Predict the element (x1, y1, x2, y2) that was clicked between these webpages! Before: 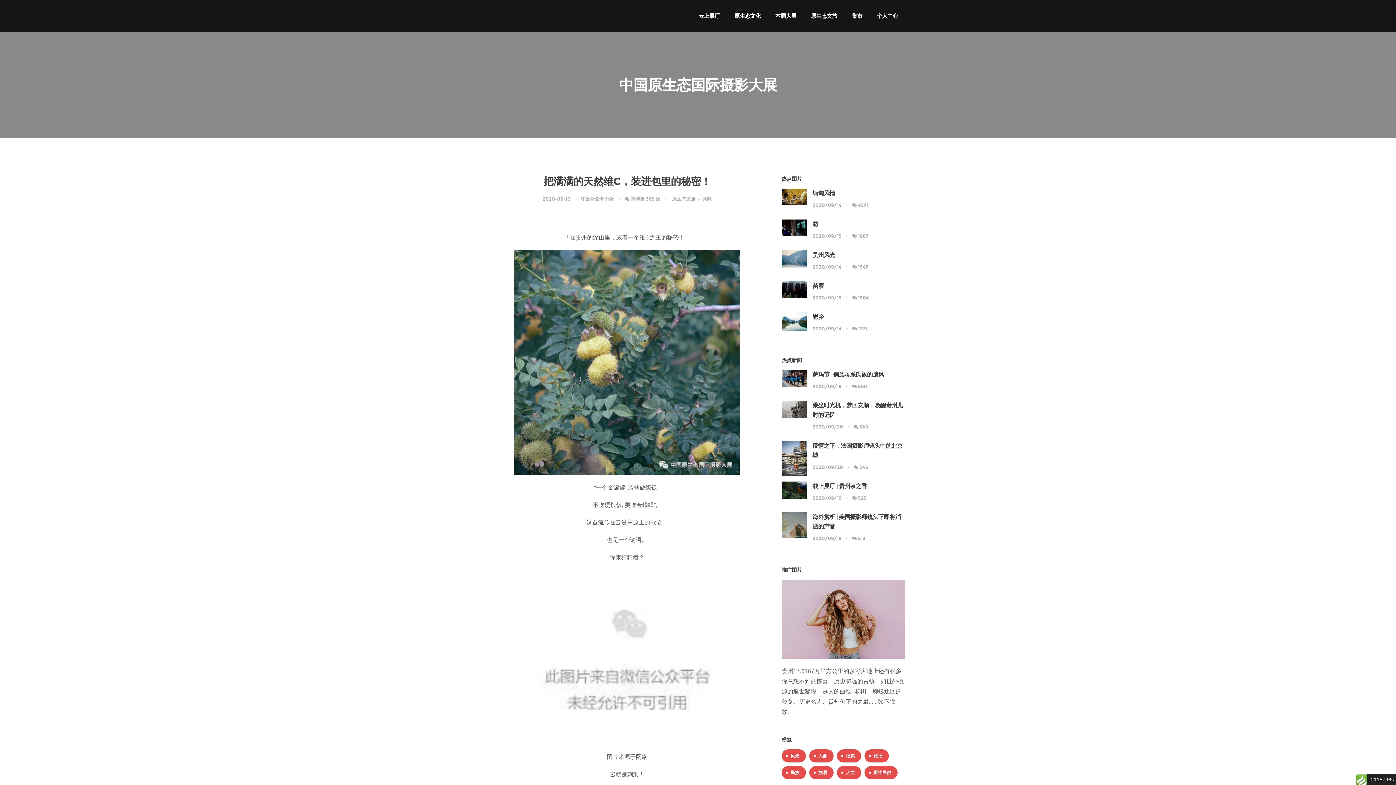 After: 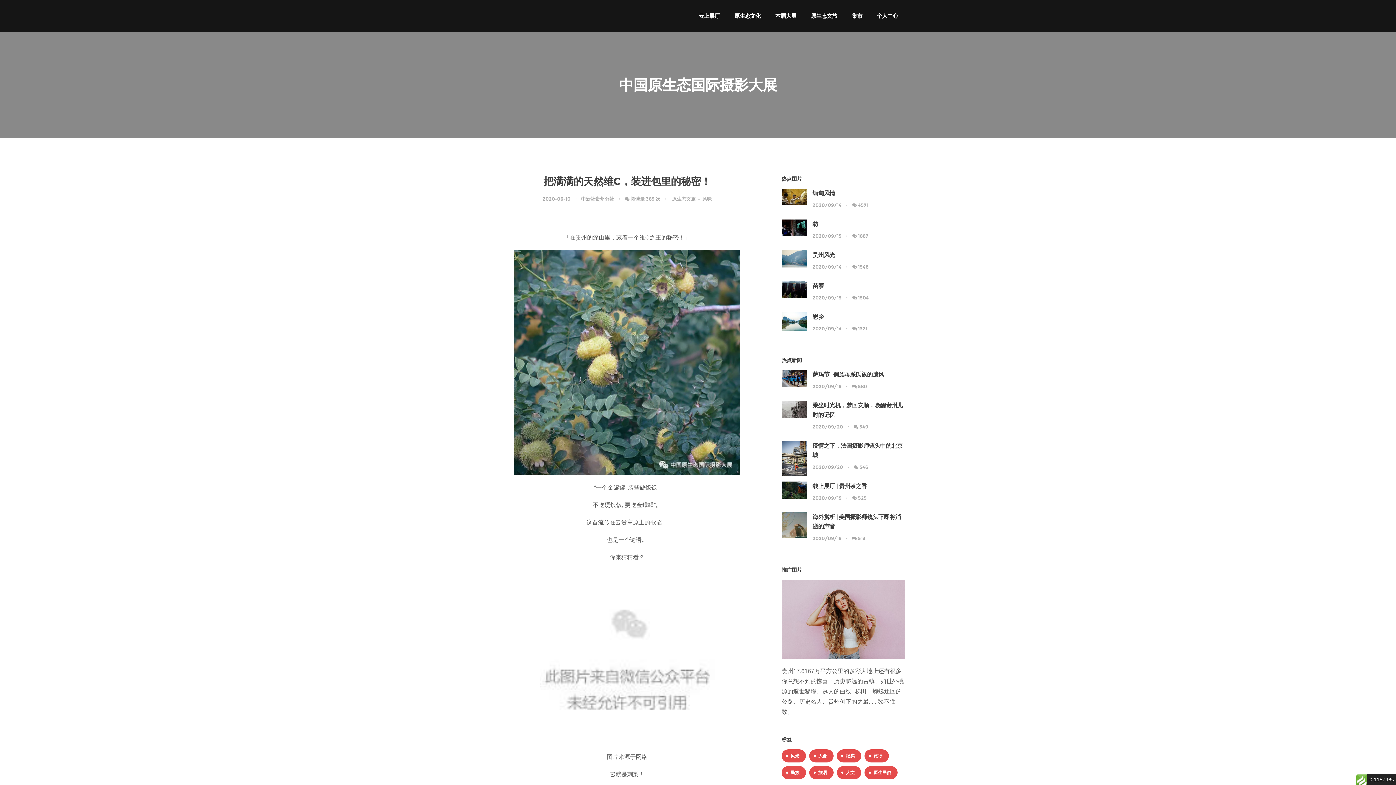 Action: bbox: (781, 193, 807, 199)